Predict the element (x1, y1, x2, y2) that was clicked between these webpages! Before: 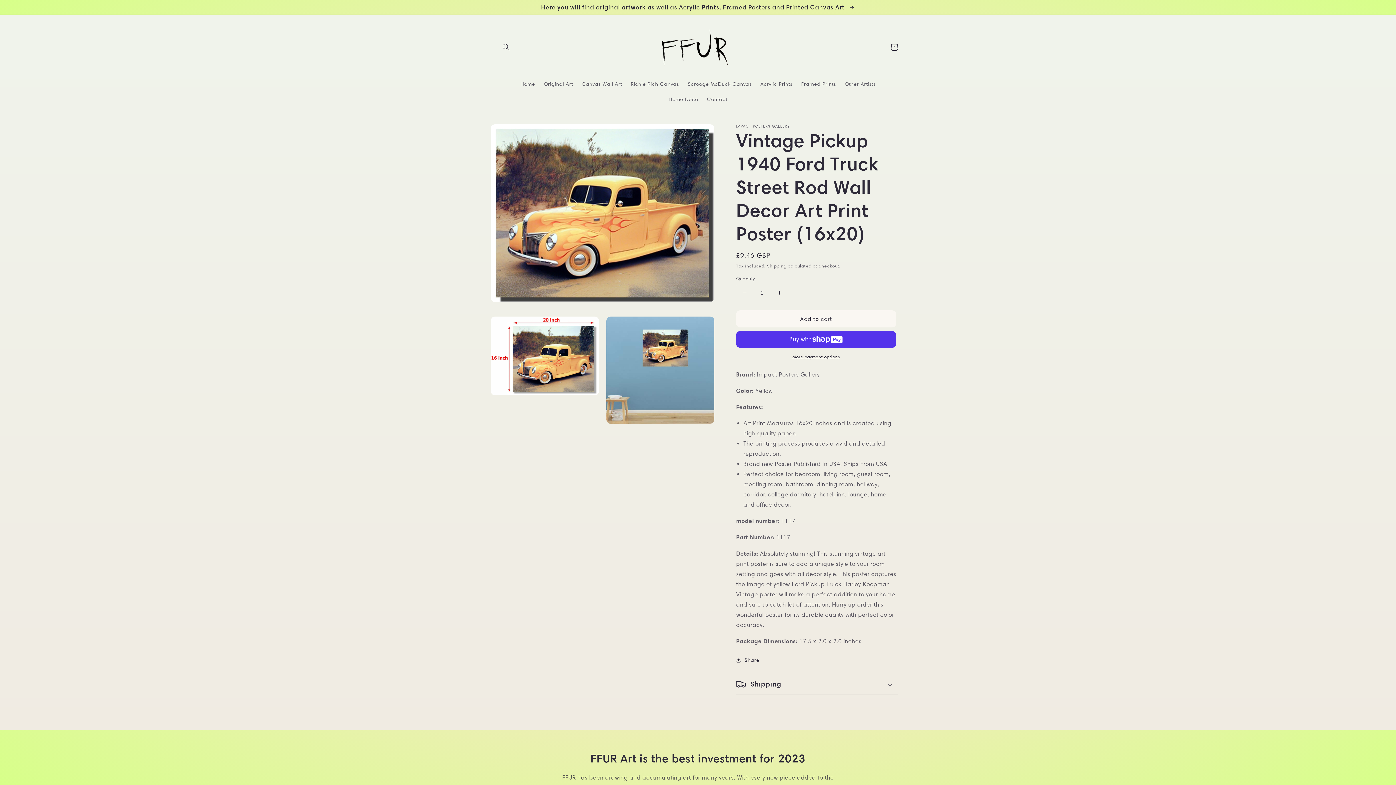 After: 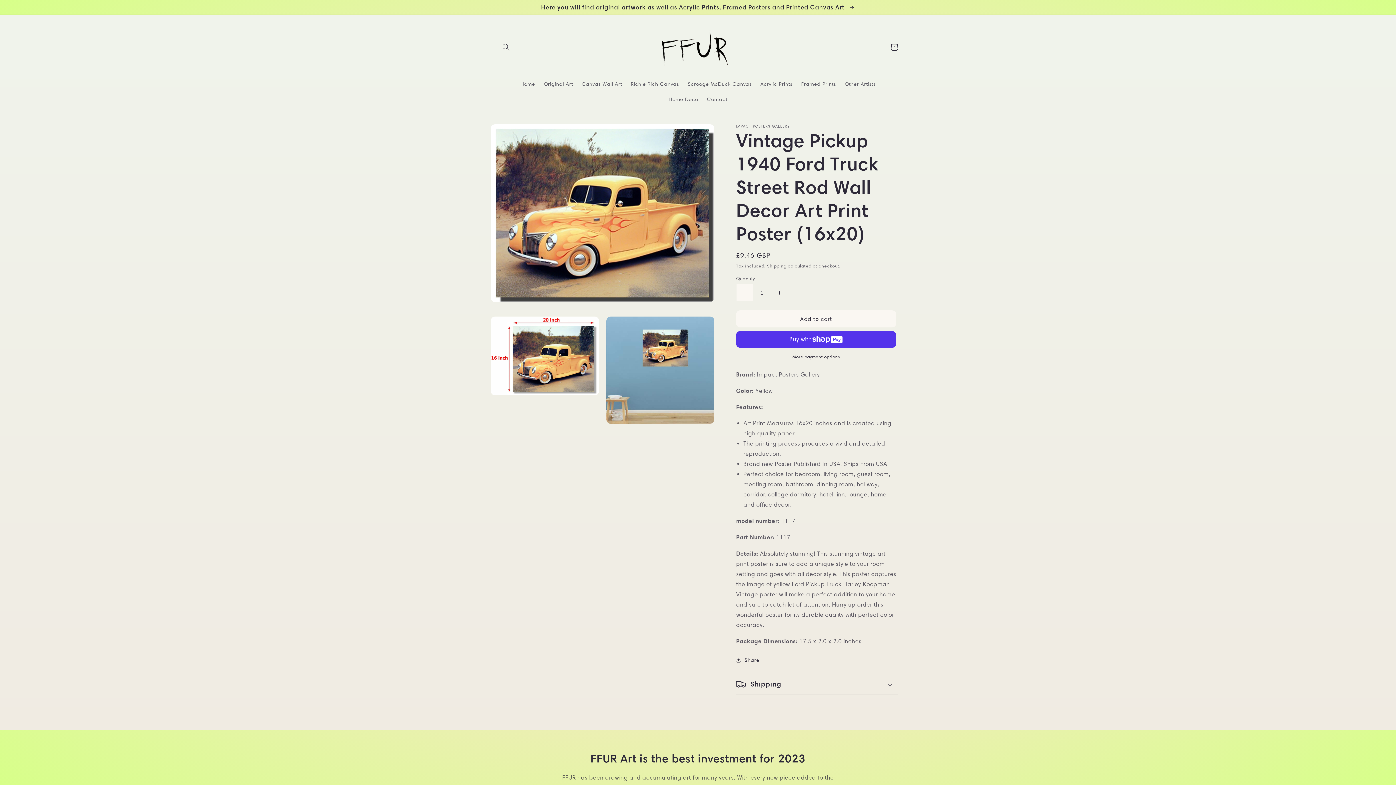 Action: bbox: (736, 284, 753, 301) label: Decrease quantity for Vintage Pickup 1940 Ford Truck Street Rod Wall Decor Art Print Poster (16x20)